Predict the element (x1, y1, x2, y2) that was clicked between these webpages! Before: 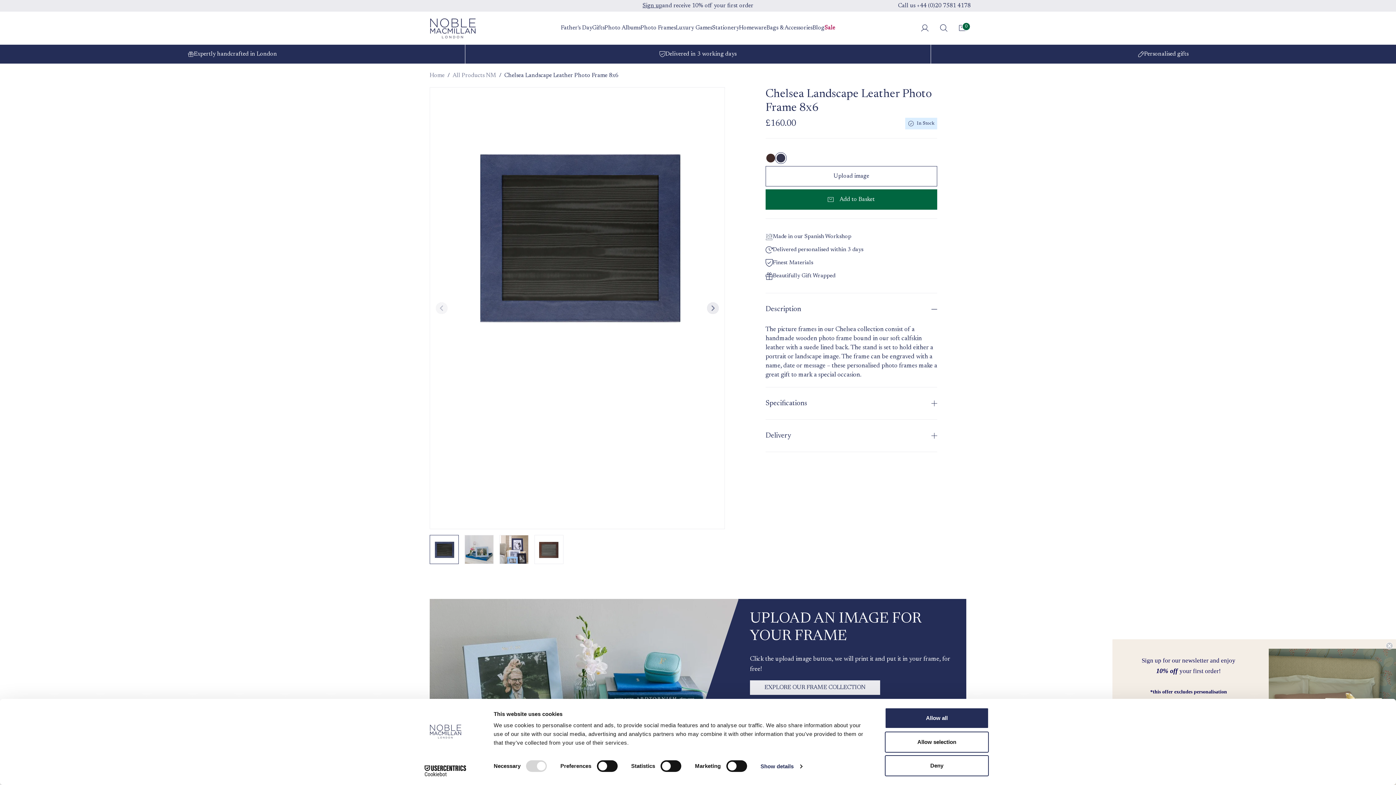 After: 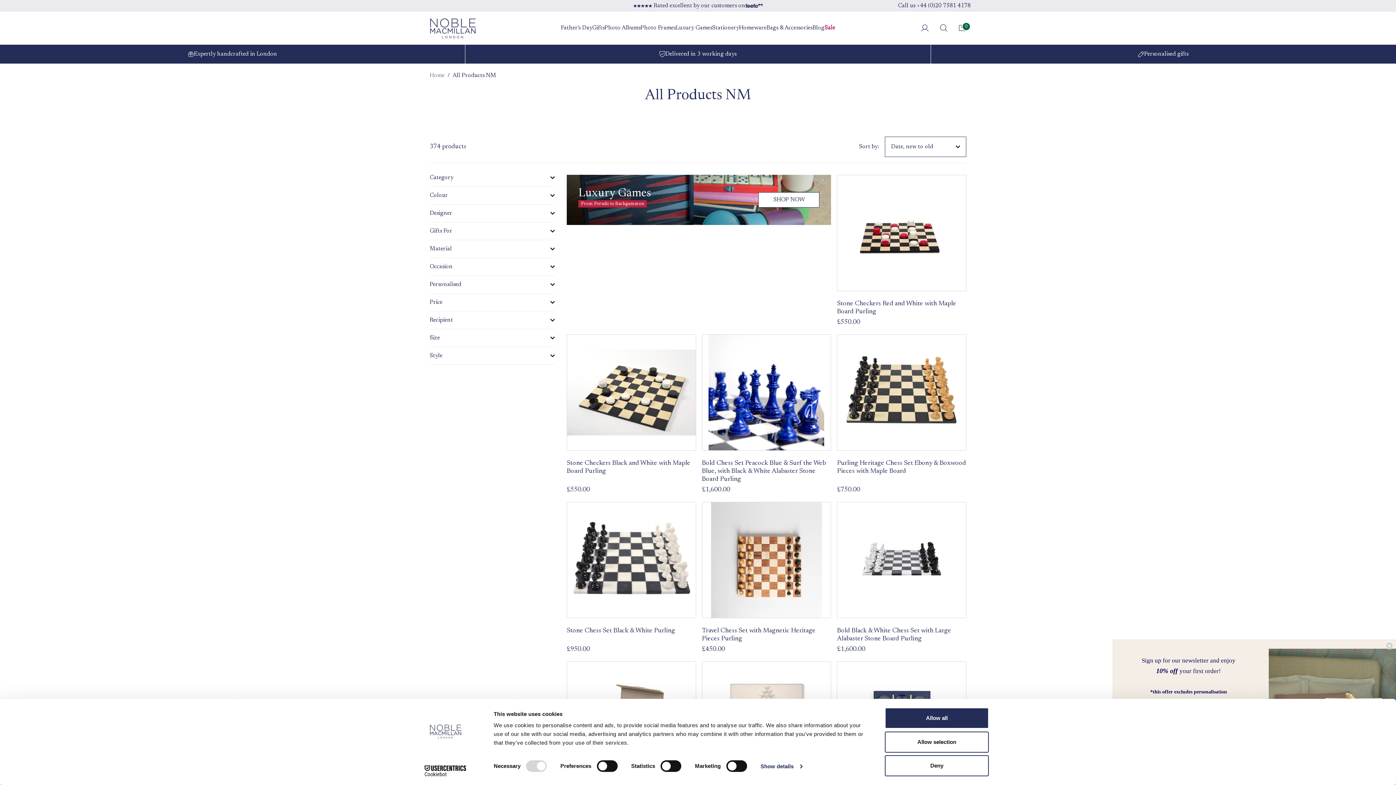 Action: bbox: (452, 72, 496, 78) label: All Products NM